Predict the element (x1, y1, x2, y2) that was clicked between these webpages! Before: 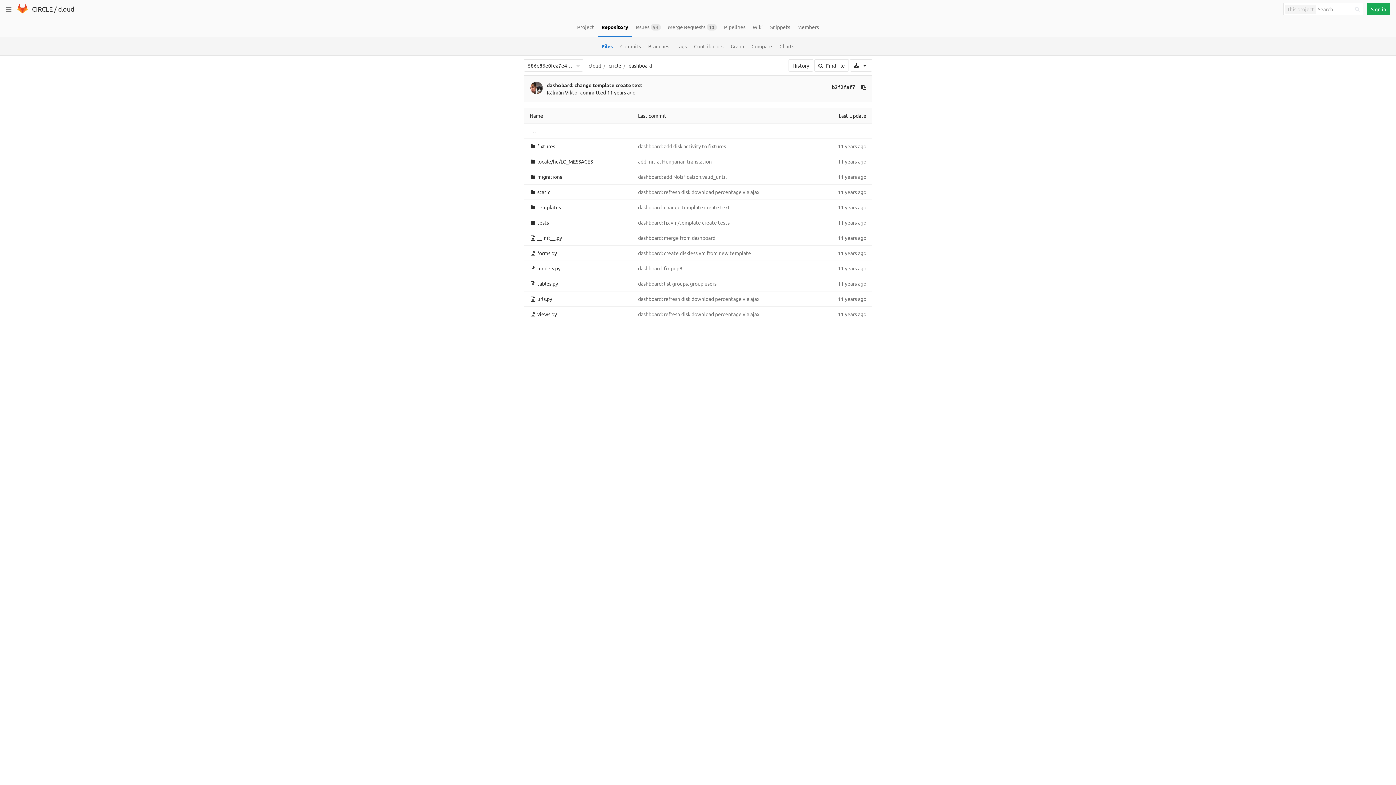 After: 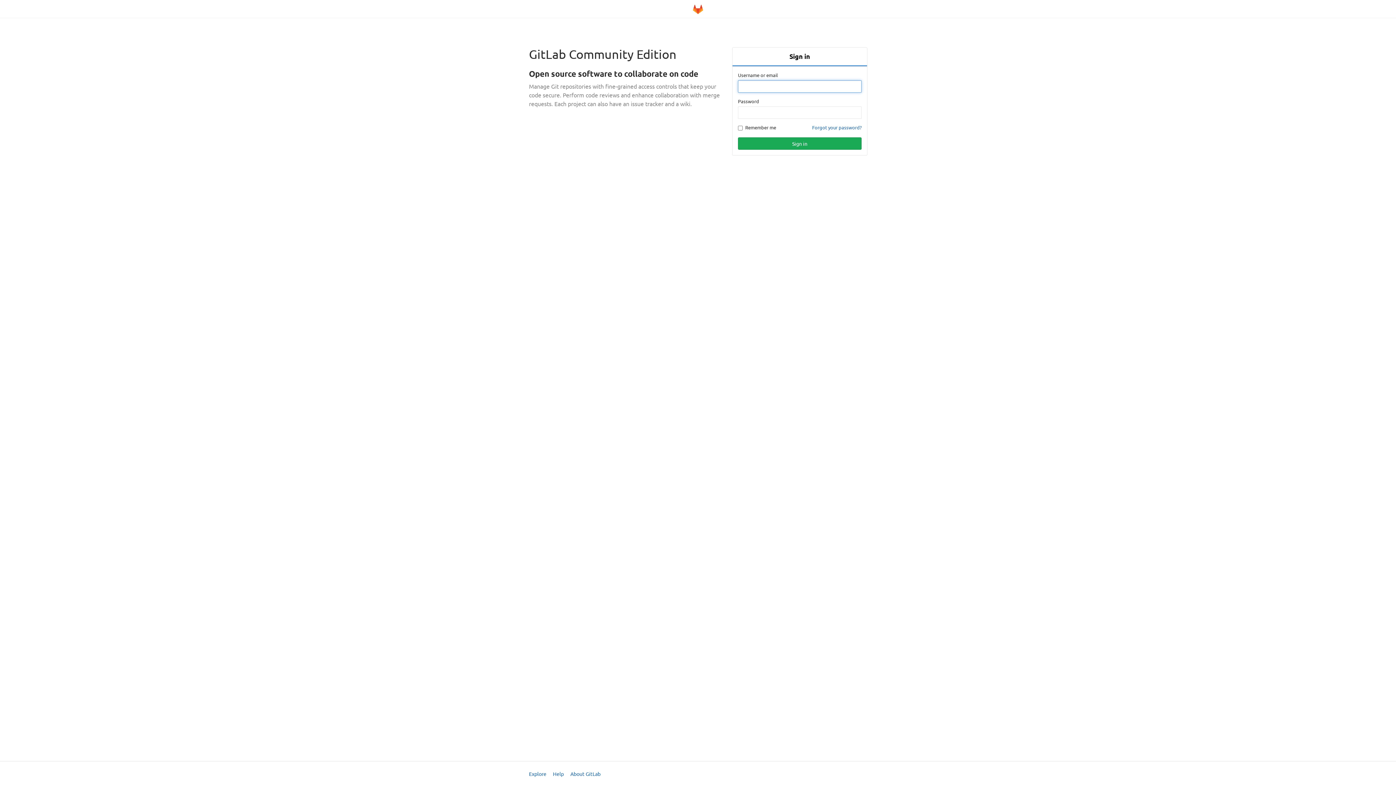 Action: bbox: (17, 8, 27, 14)